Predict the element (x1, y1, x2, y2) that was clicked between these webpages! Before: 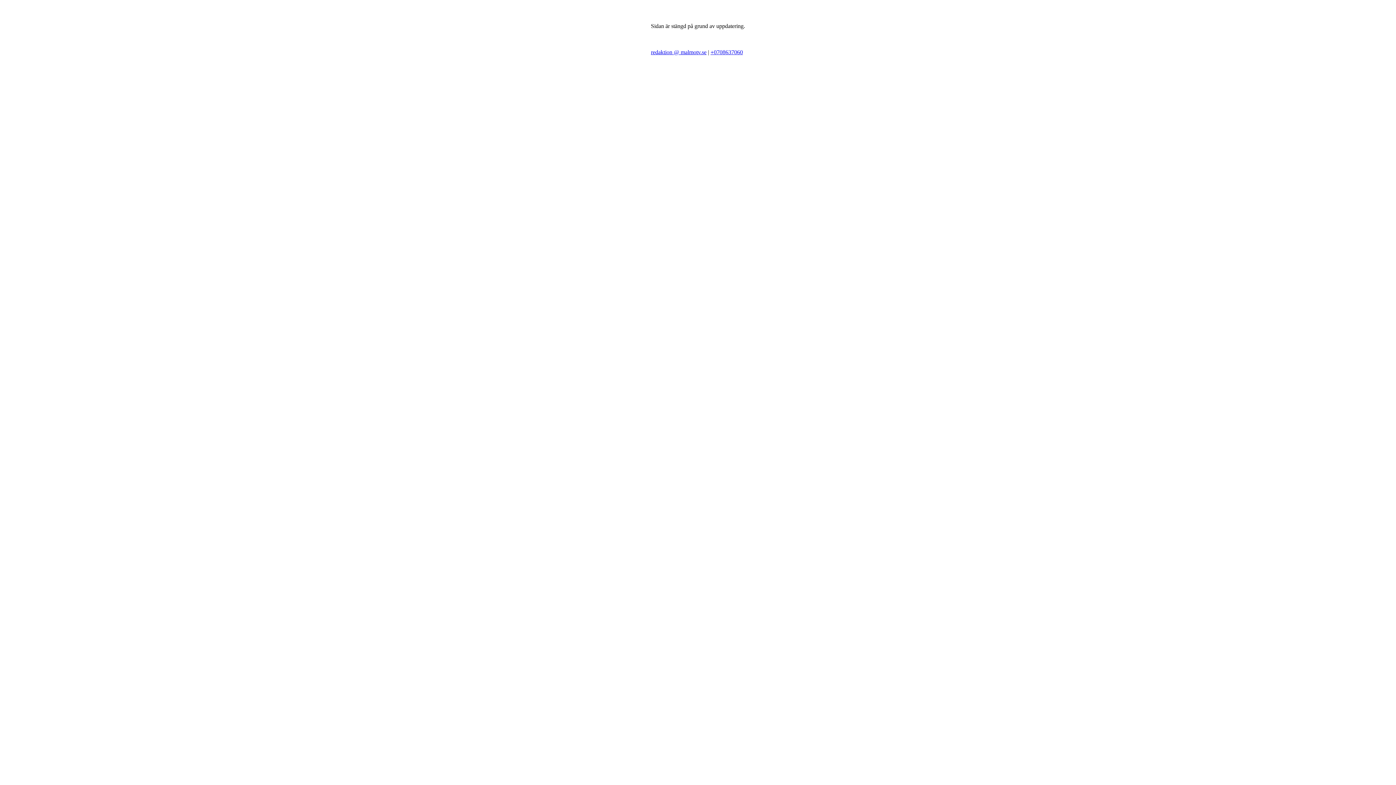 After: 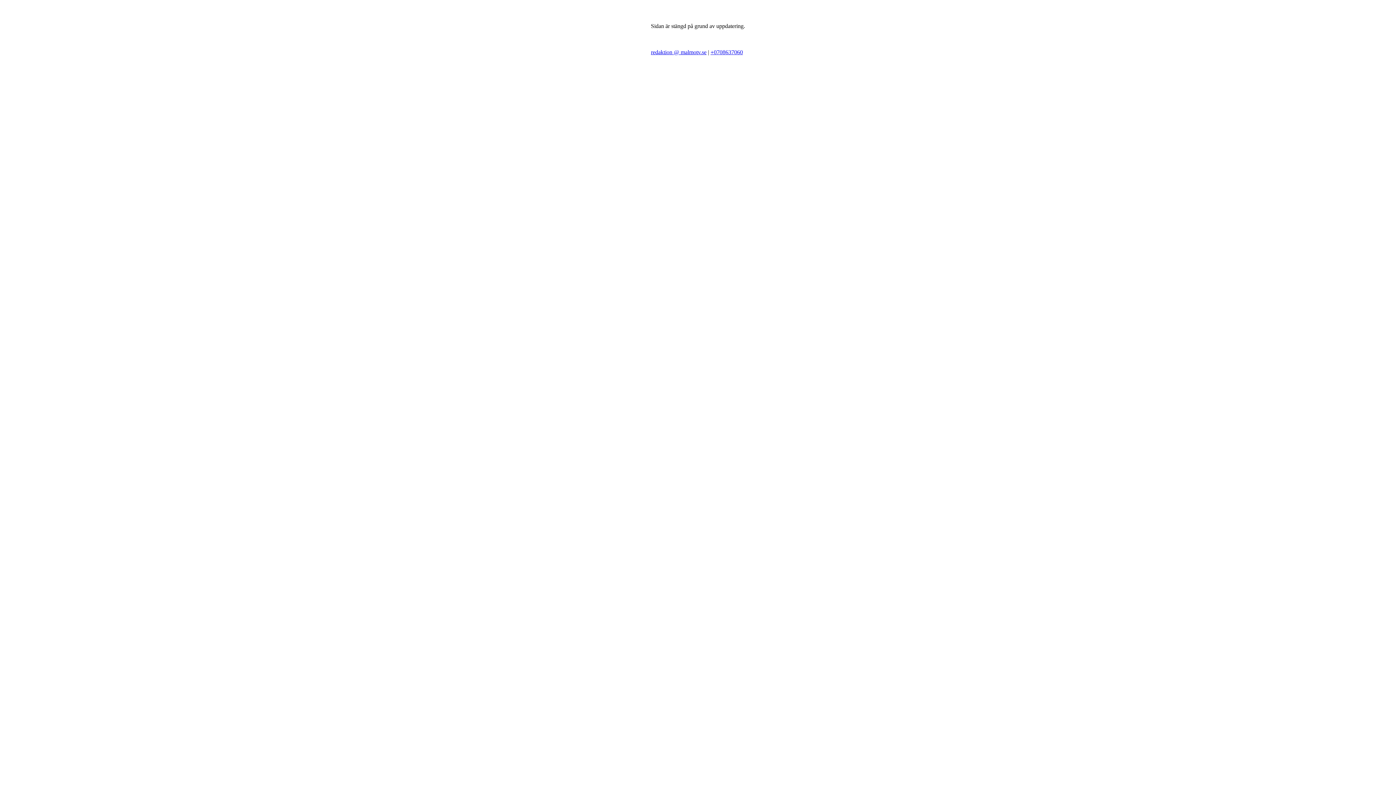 Action: bbox: (710, 49, 743, 55) label: +0708637060